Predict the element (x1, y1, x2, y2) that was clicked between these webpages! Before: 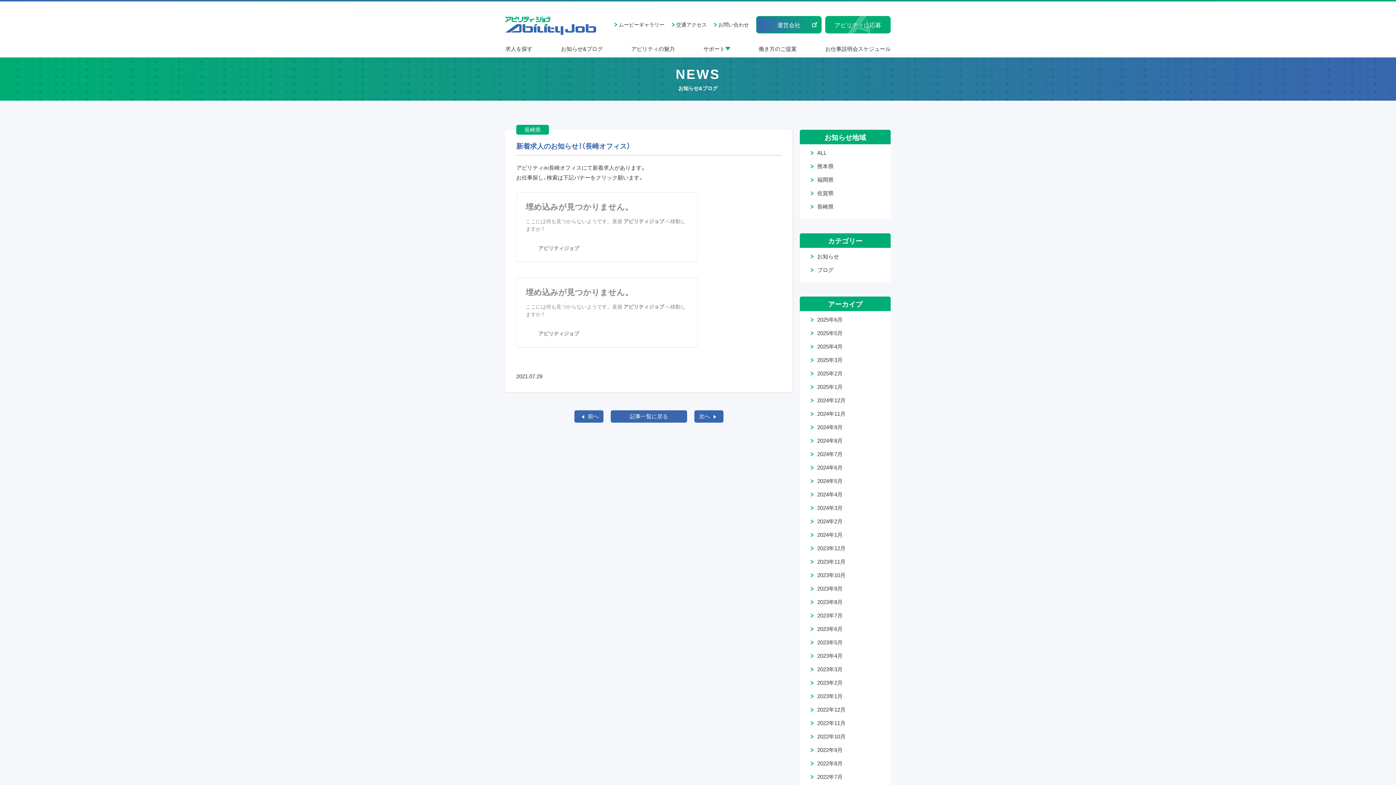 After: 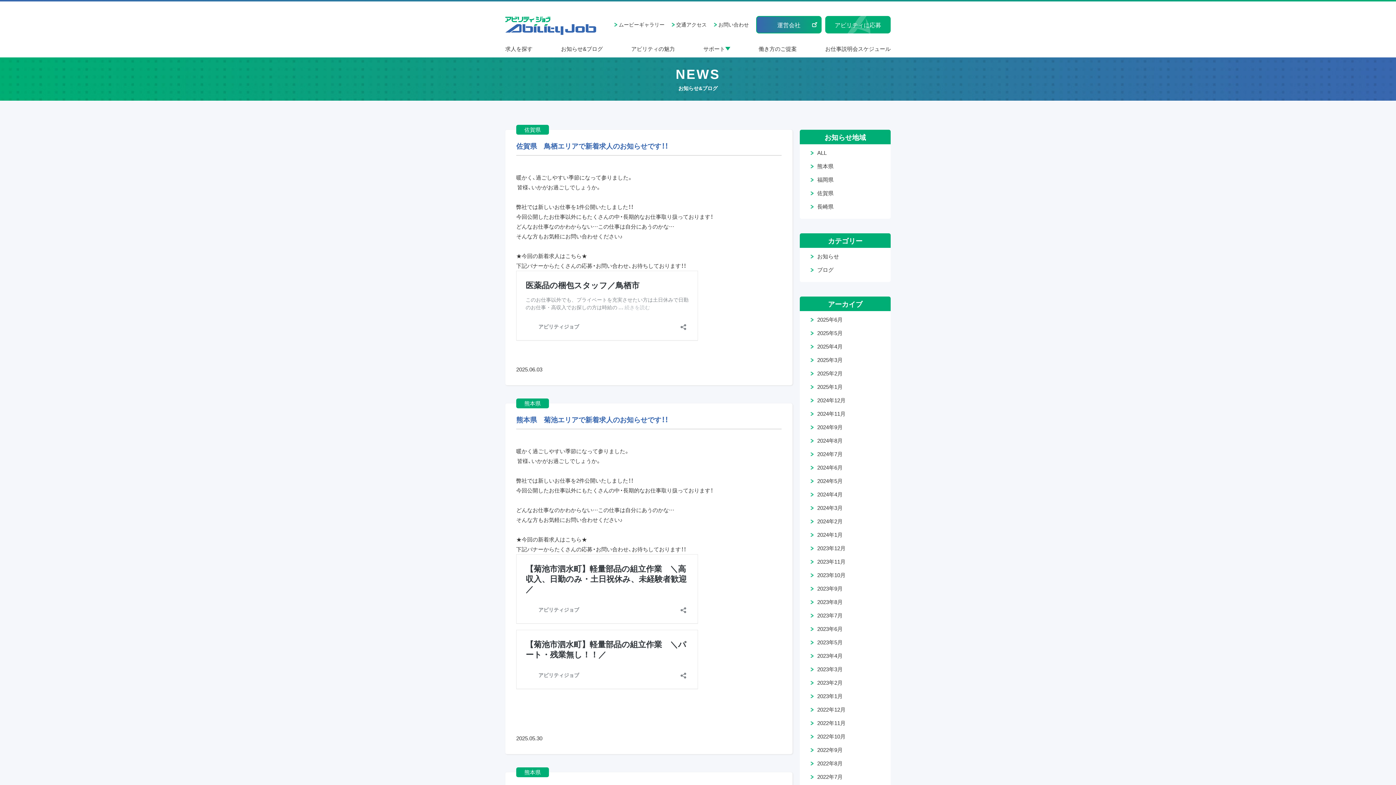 Action: bbox: (610, 410, 687, 422) label: 記事一覧に戻る